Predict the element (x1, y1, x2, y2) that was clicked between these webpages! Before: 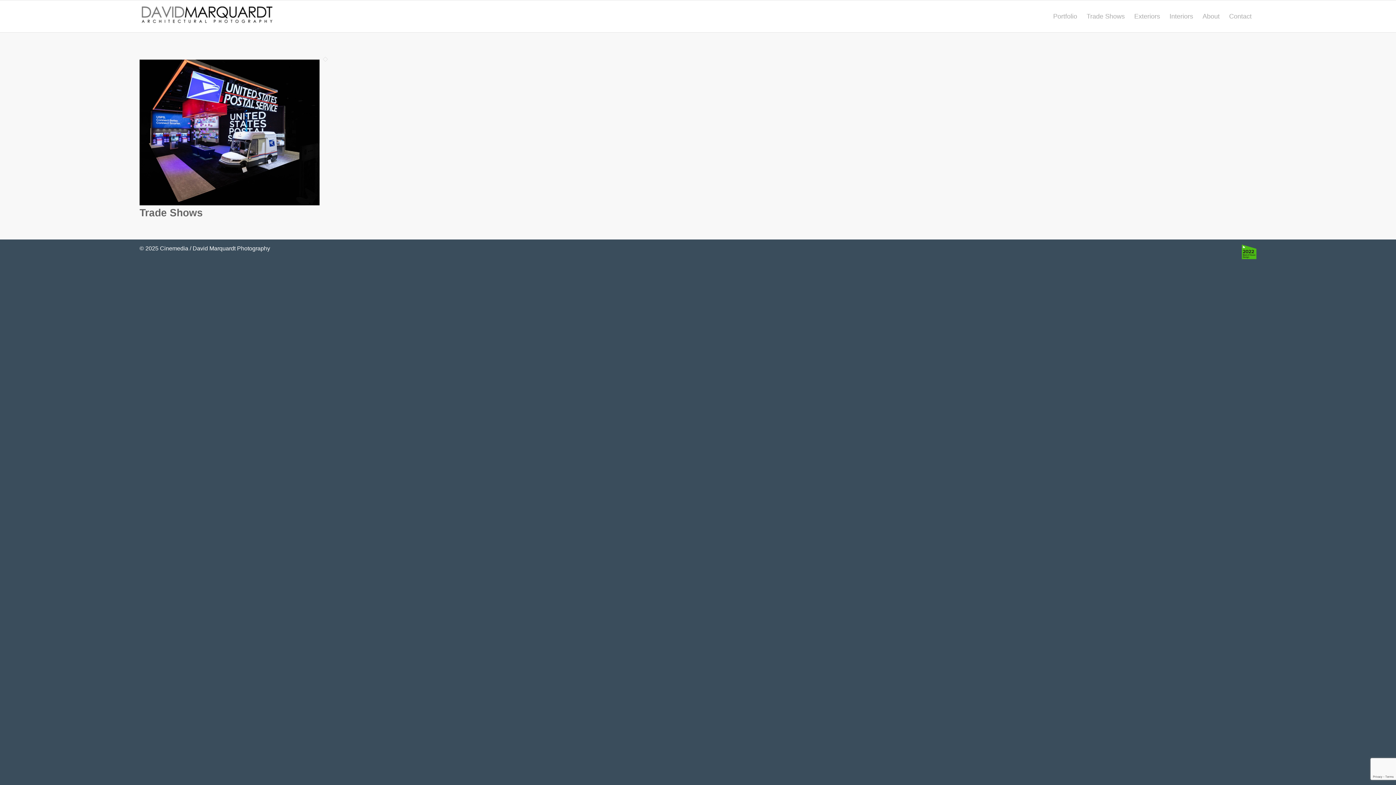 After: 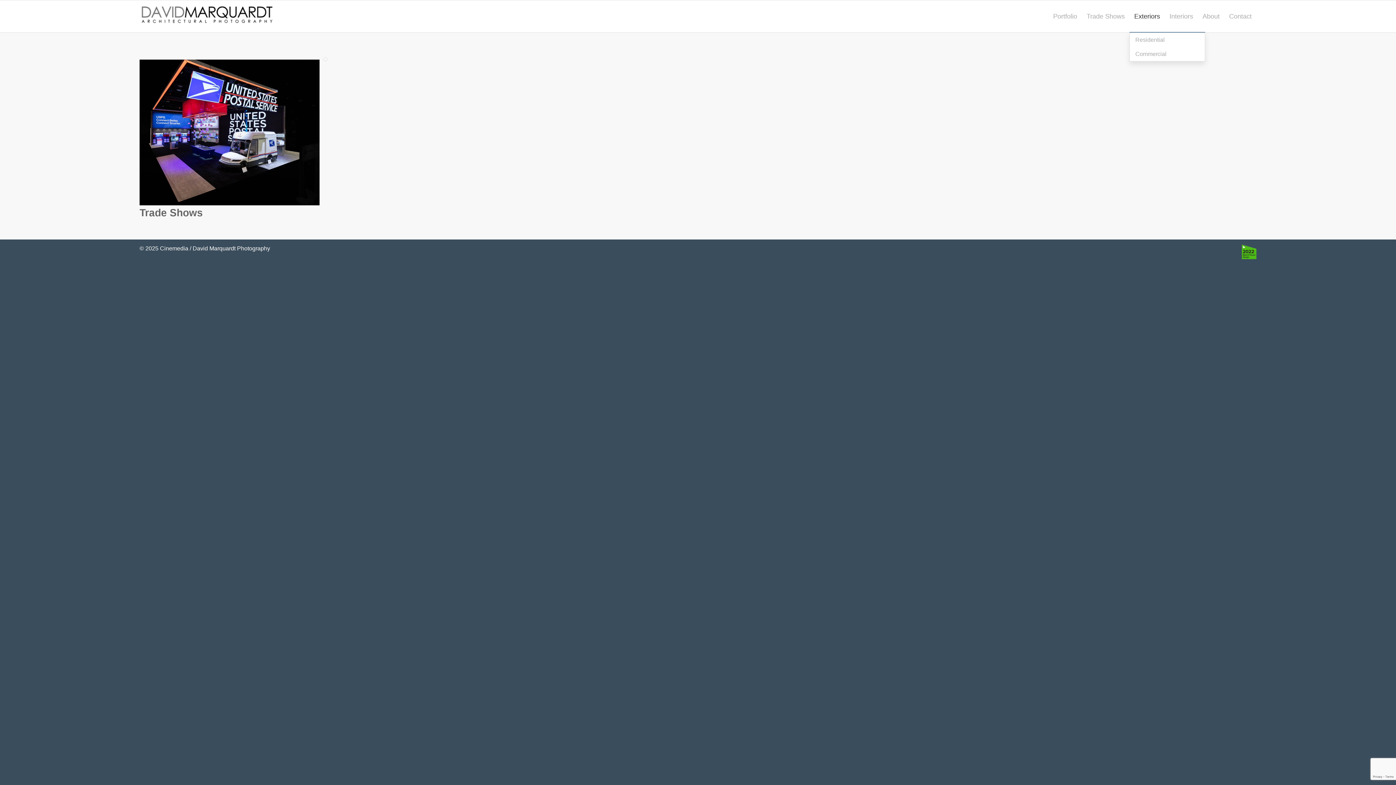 Action: bbox: (1129, 0, 1165, 32) label: Exteriors